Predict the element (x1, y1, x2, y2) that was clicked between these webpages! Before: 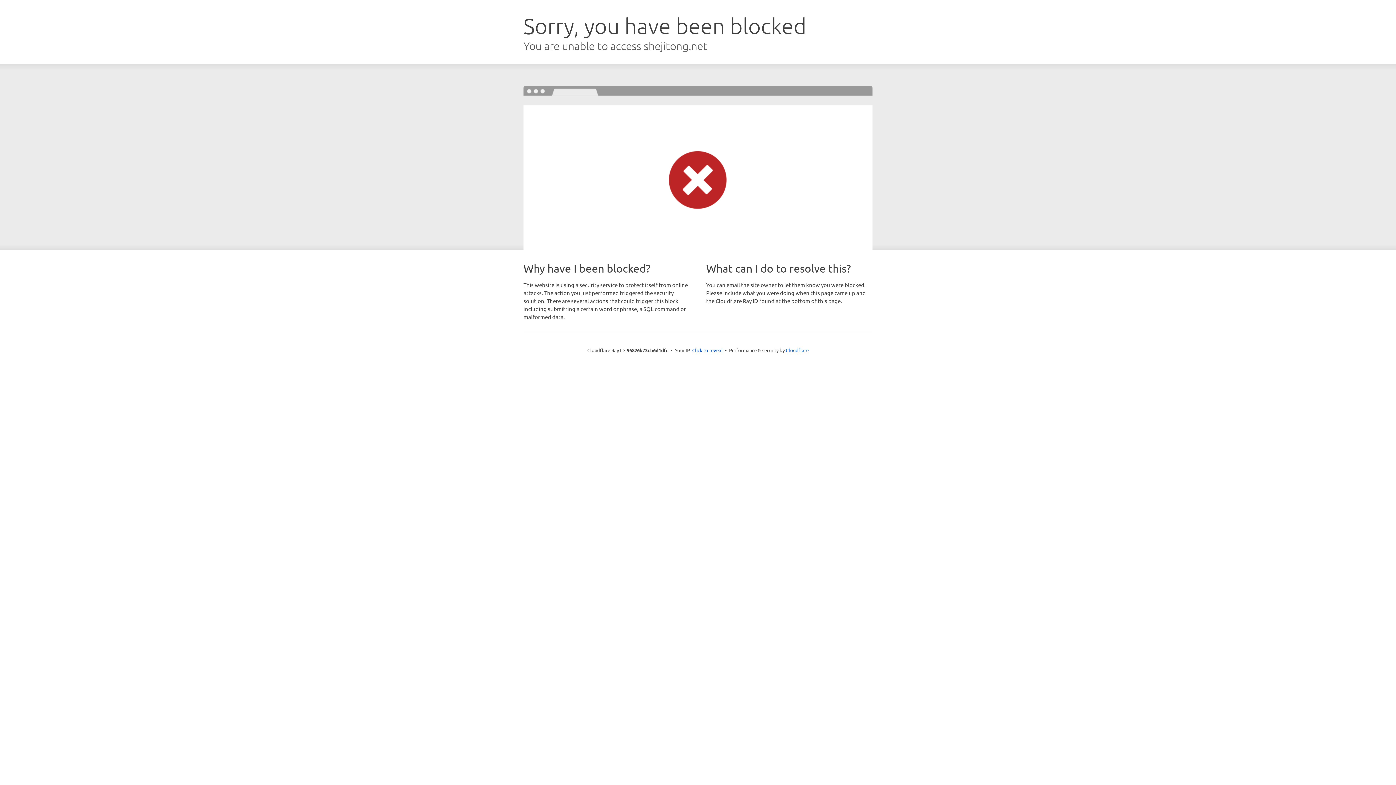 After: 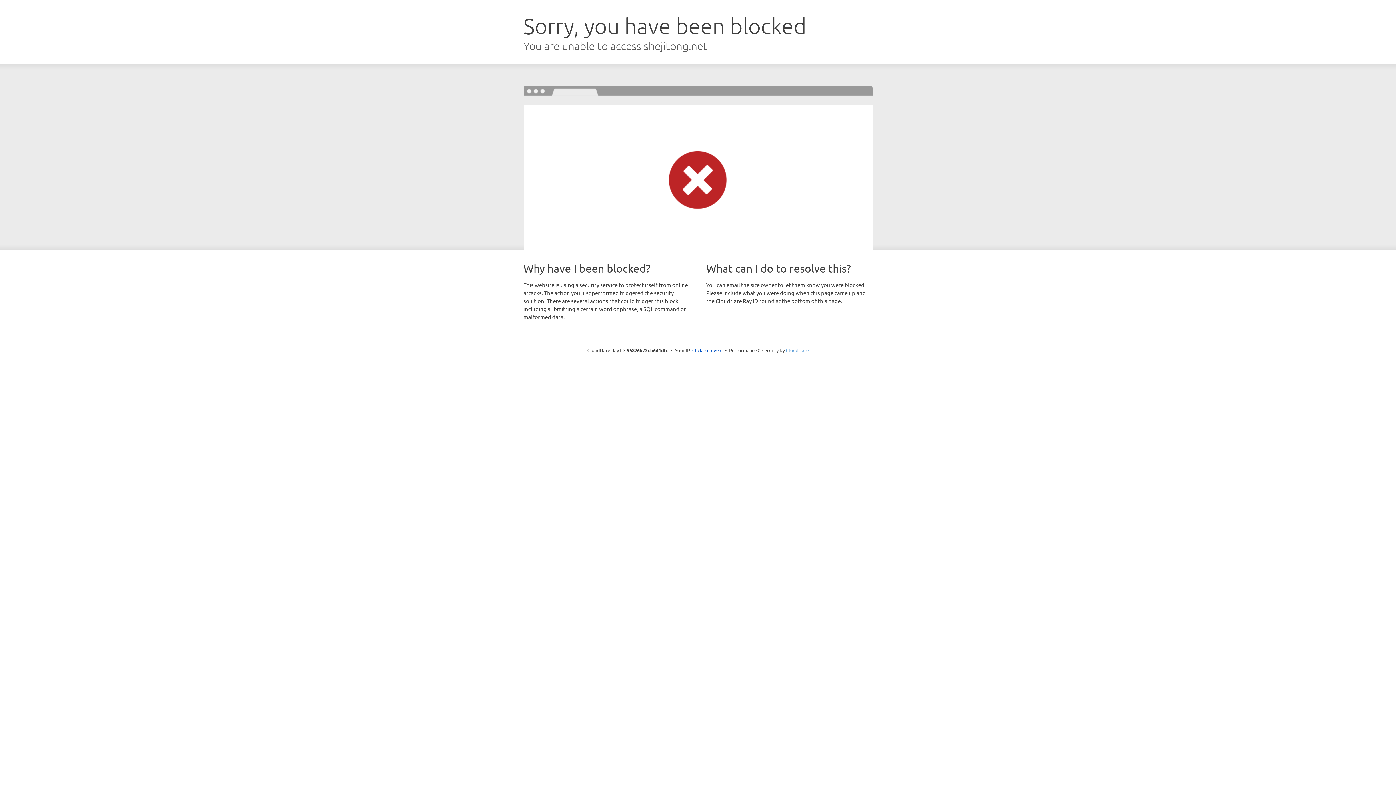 Action: bbox: (786, 347, 808, 353) label: Cloudflare